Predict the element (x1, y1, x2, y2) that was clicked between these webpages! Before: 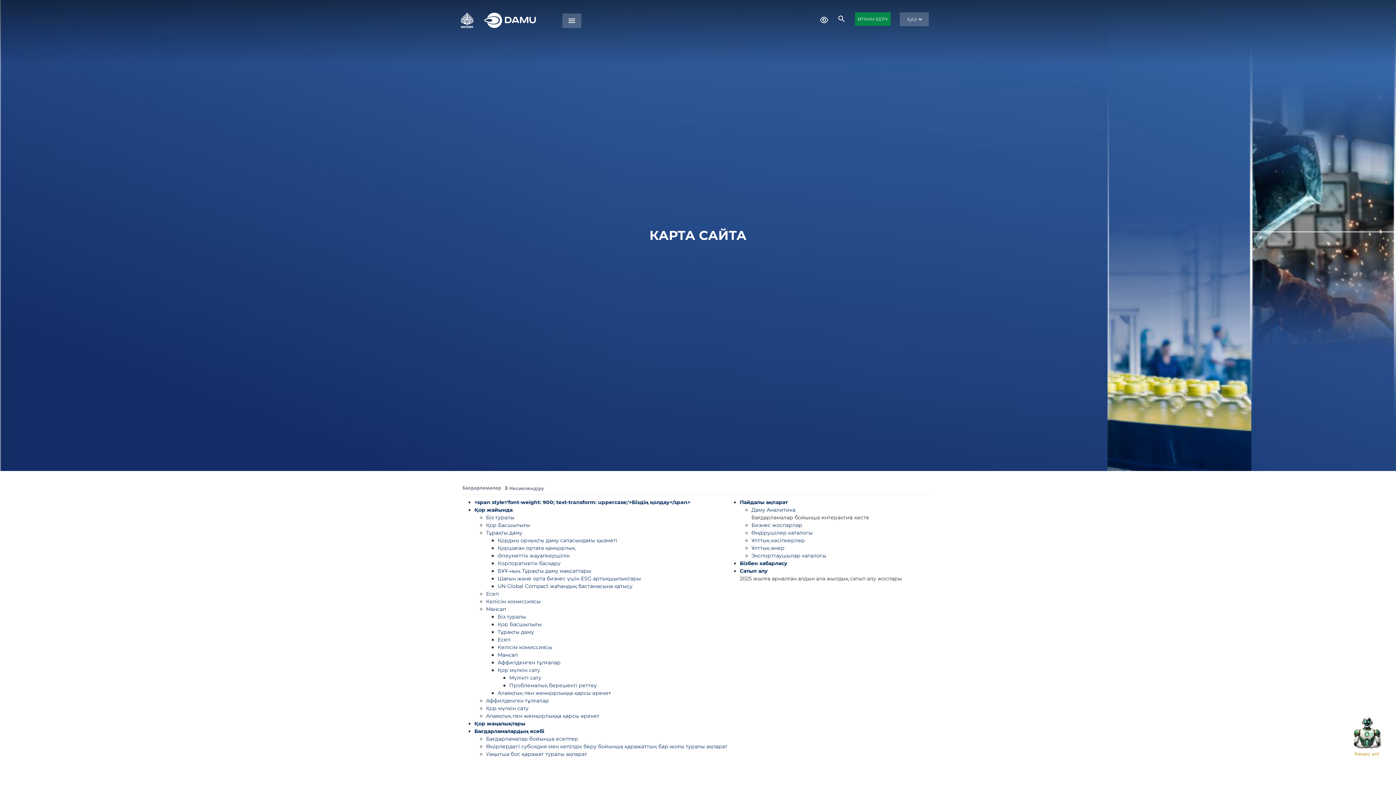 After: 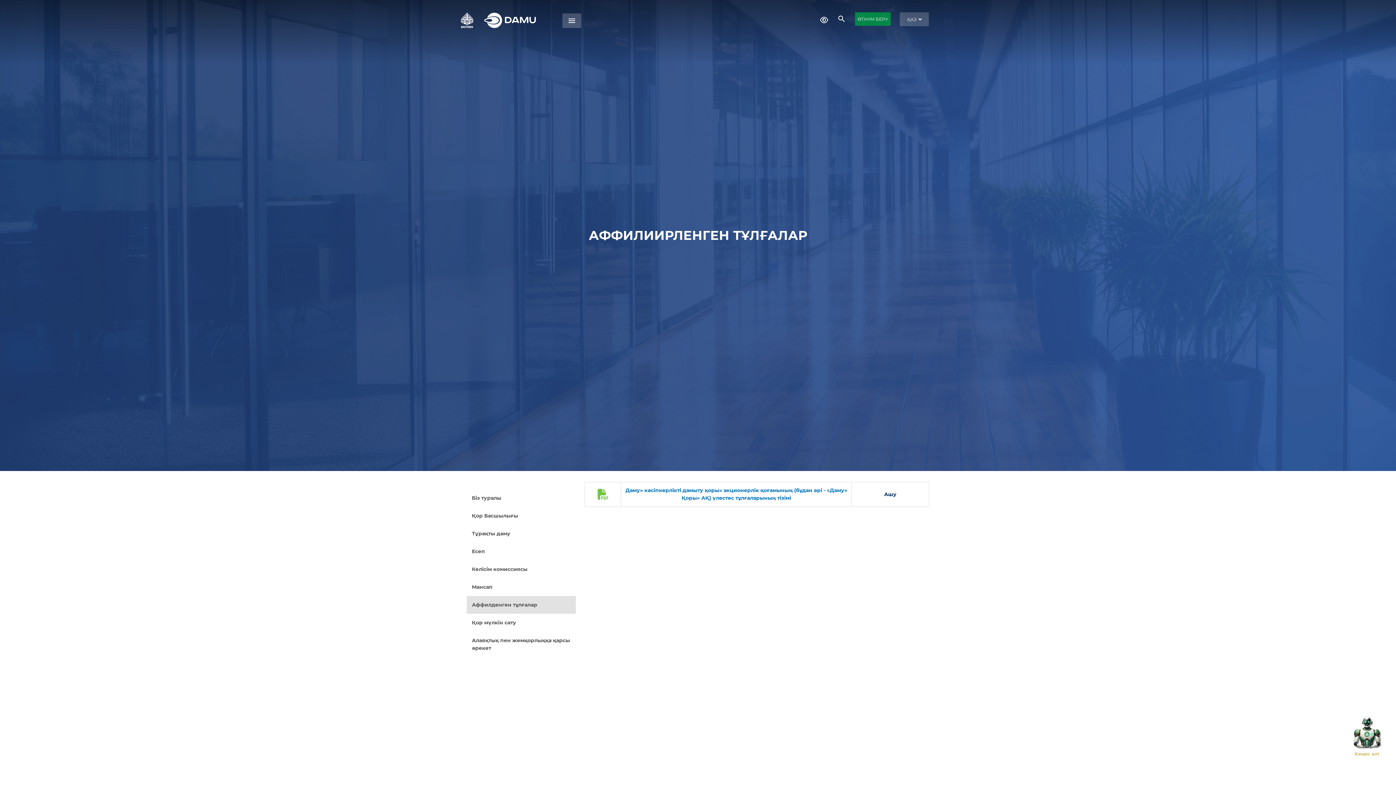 Action: label: Аффилденген тұлғалар bbox: (497, 659, 560, 666)